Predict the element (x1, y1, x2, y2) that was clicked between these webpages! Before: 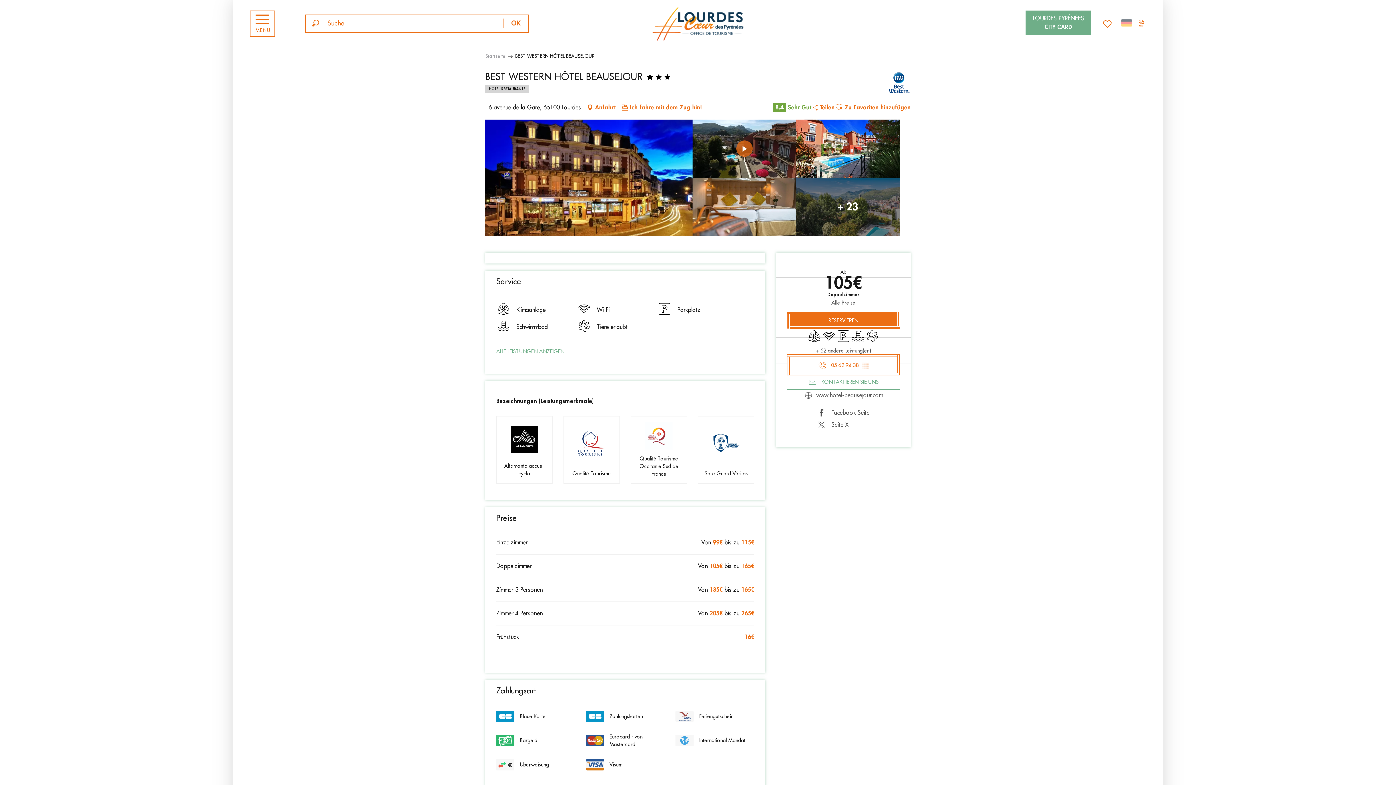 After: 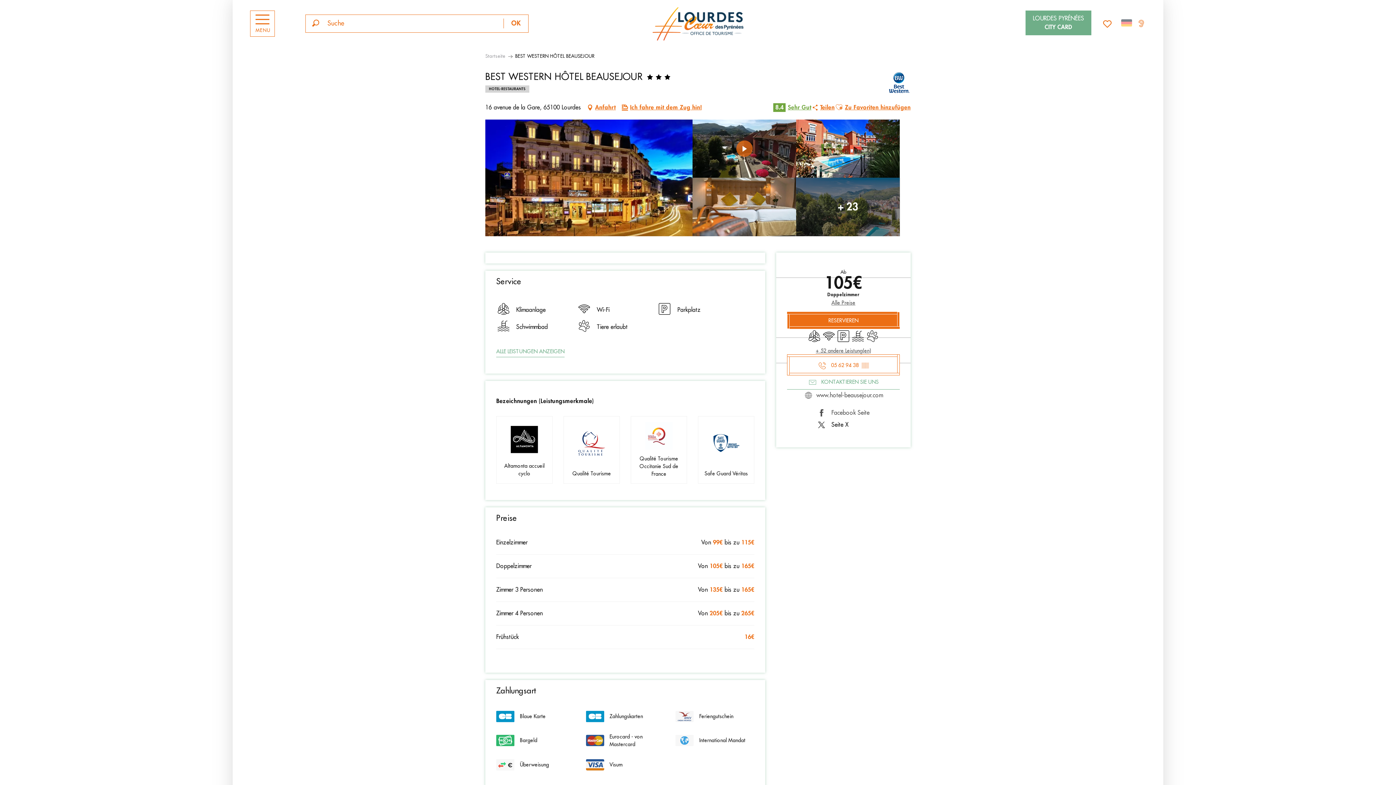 Action: label: Seite X bbox: (817, 419, 869, 431)